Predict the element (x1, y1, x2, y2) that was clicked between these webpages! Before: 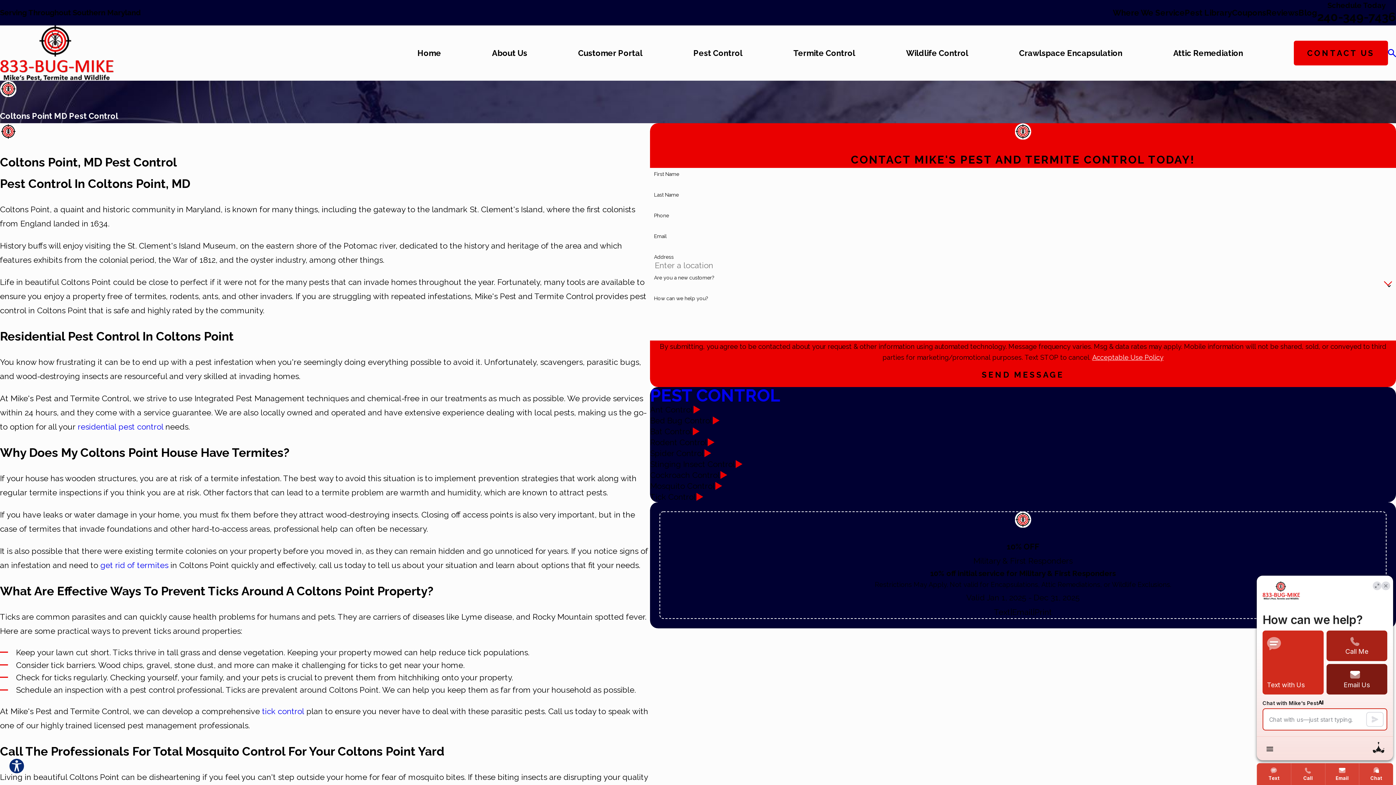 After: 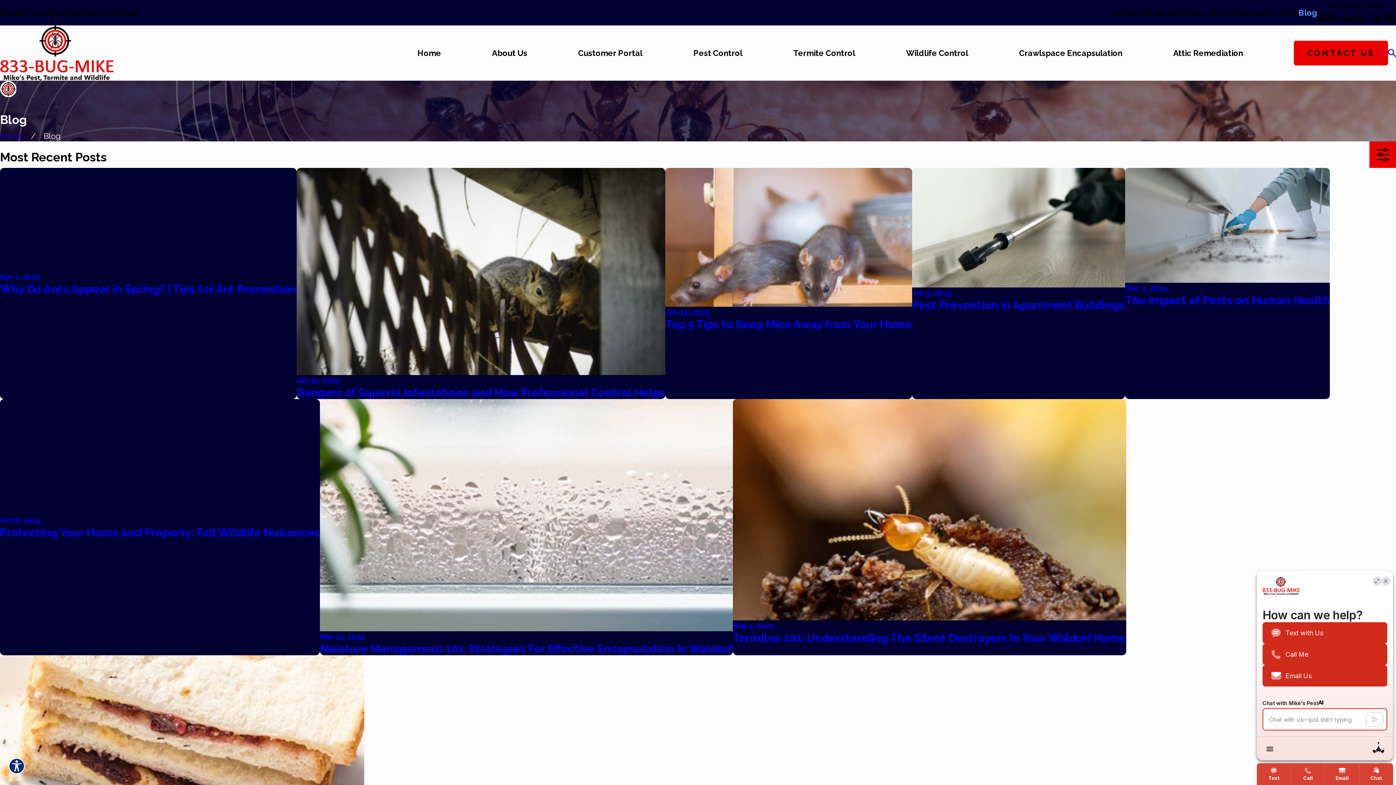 Action: label: Blog bbox: (1298, 8, 1317, 17)